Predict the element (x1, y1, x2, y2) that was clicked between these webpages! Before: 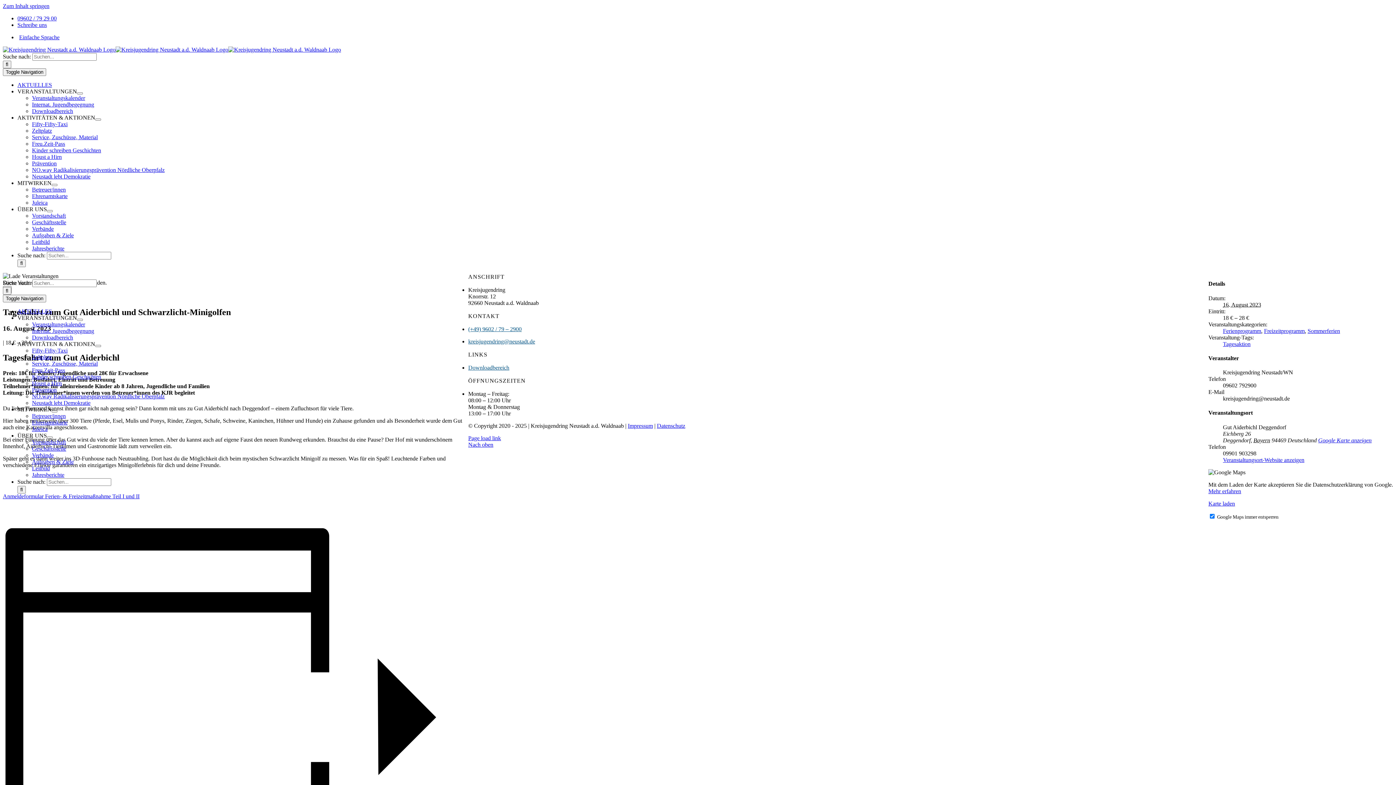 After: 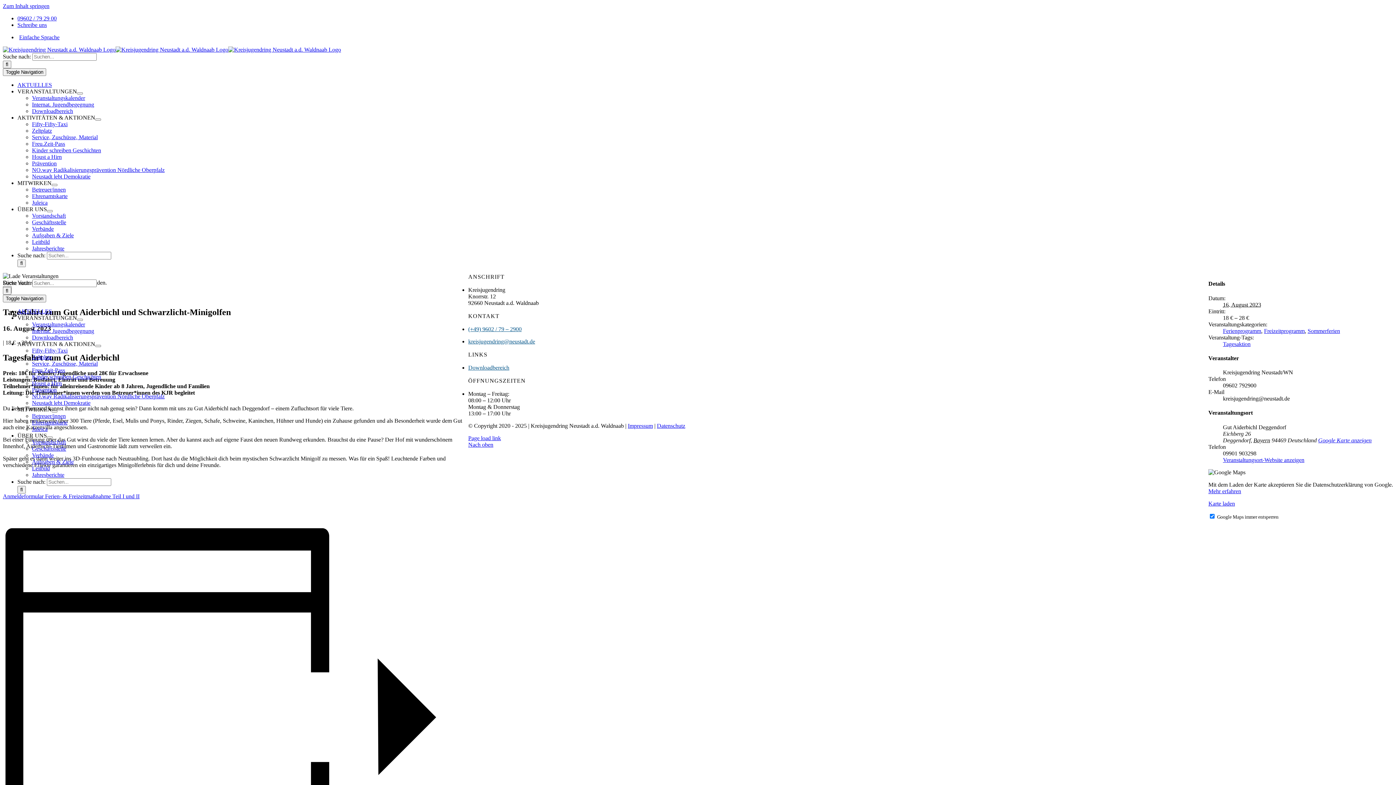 Action: bbox: (17, 88, 77, 94) label: VERANSTALTUNGEN